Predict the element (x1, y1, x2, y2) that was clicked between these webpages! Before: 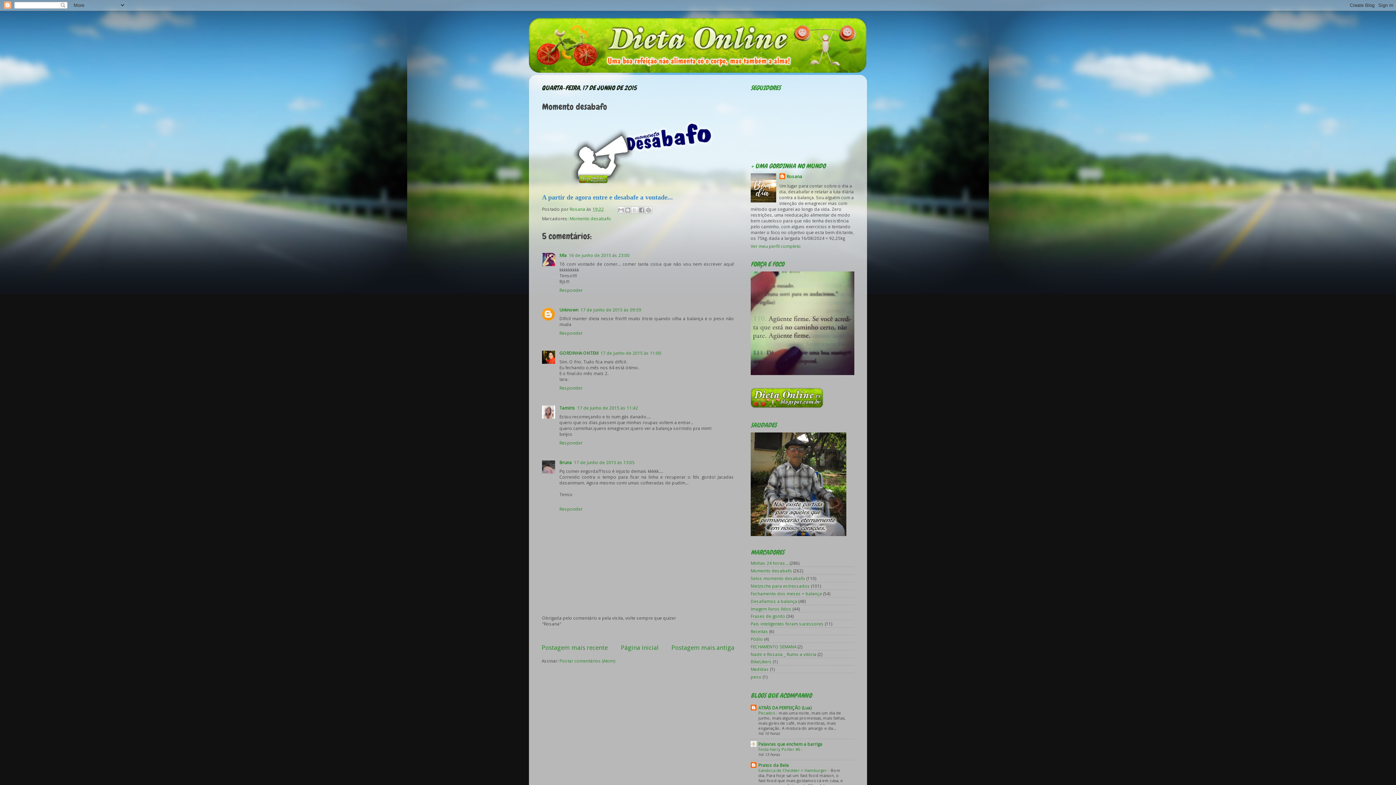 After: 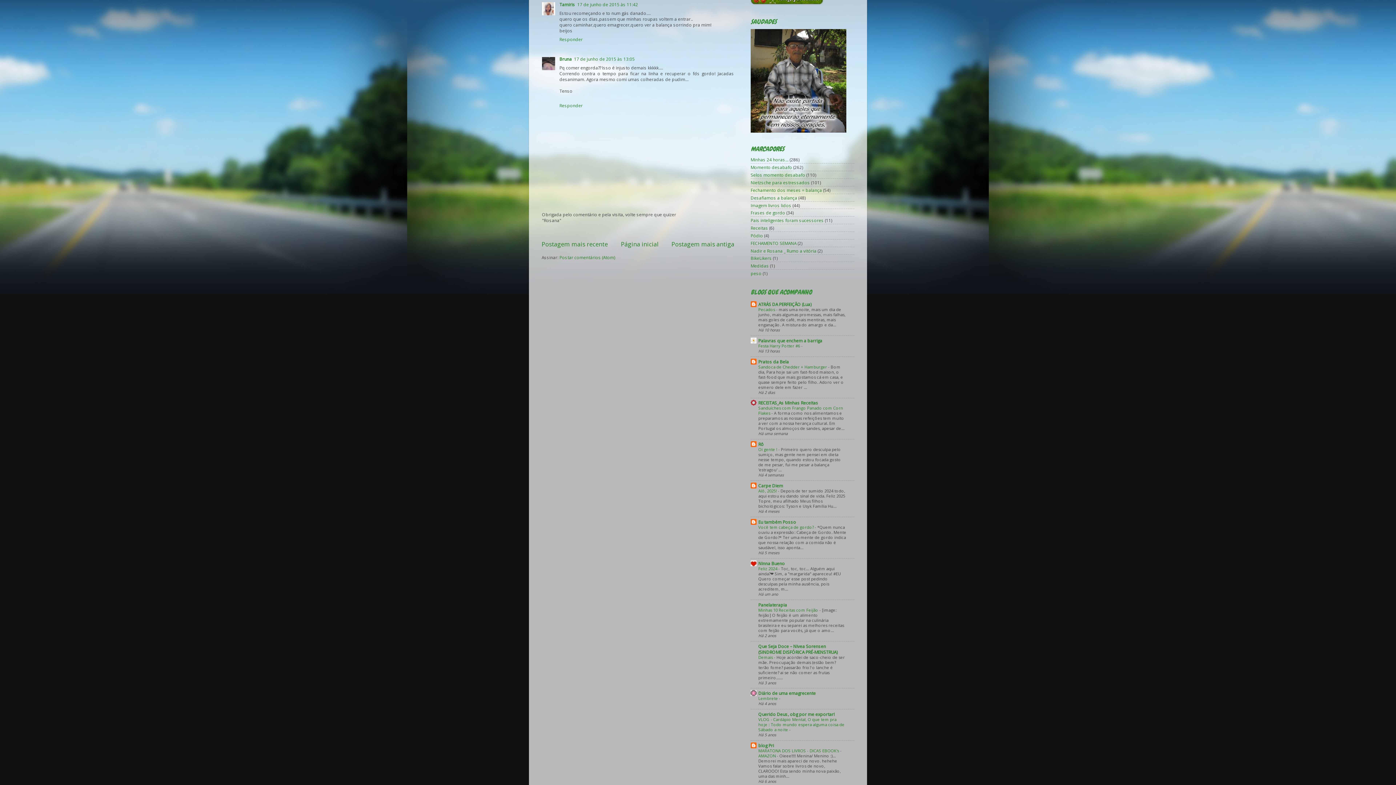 Action: bbox: (577, 404, 638, 410) label: 17 de junho de 2015 às 11:42